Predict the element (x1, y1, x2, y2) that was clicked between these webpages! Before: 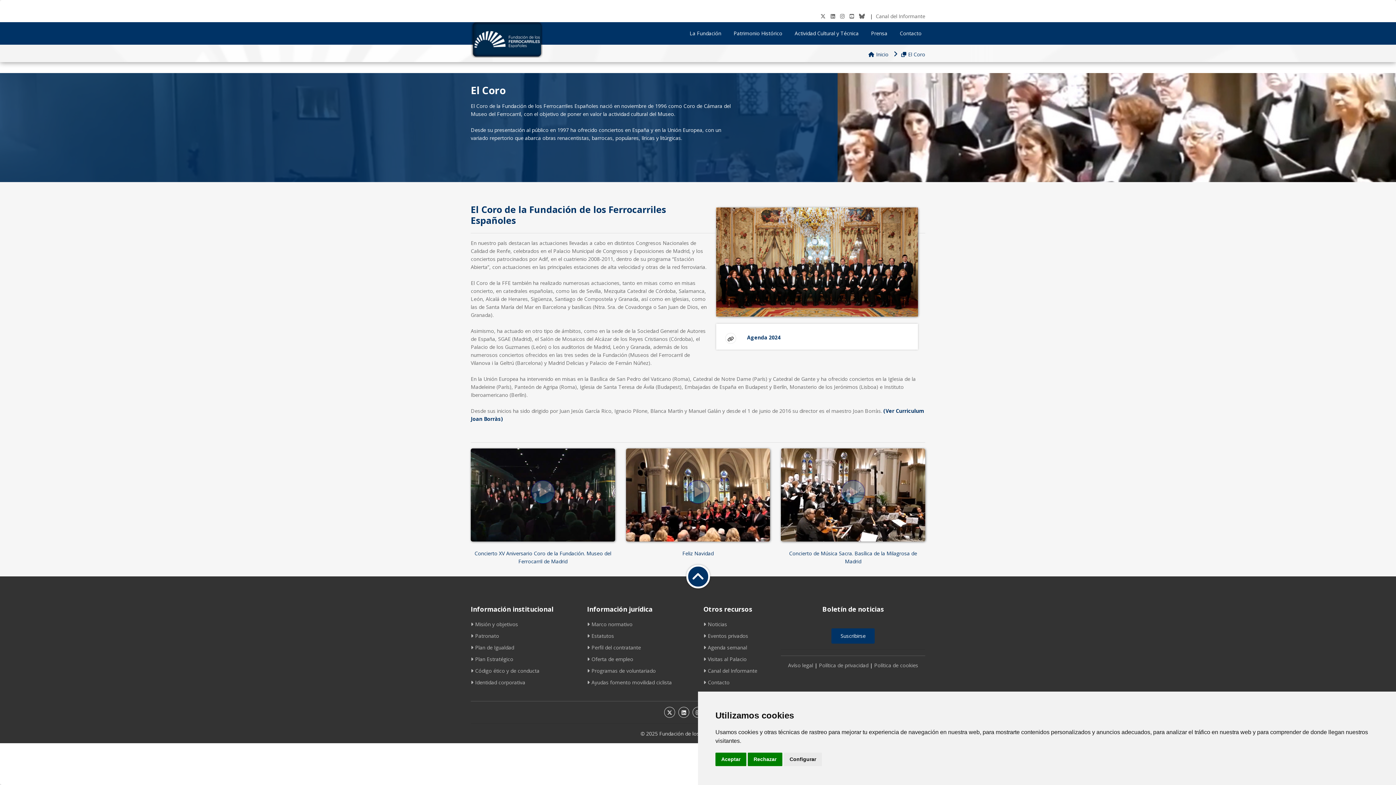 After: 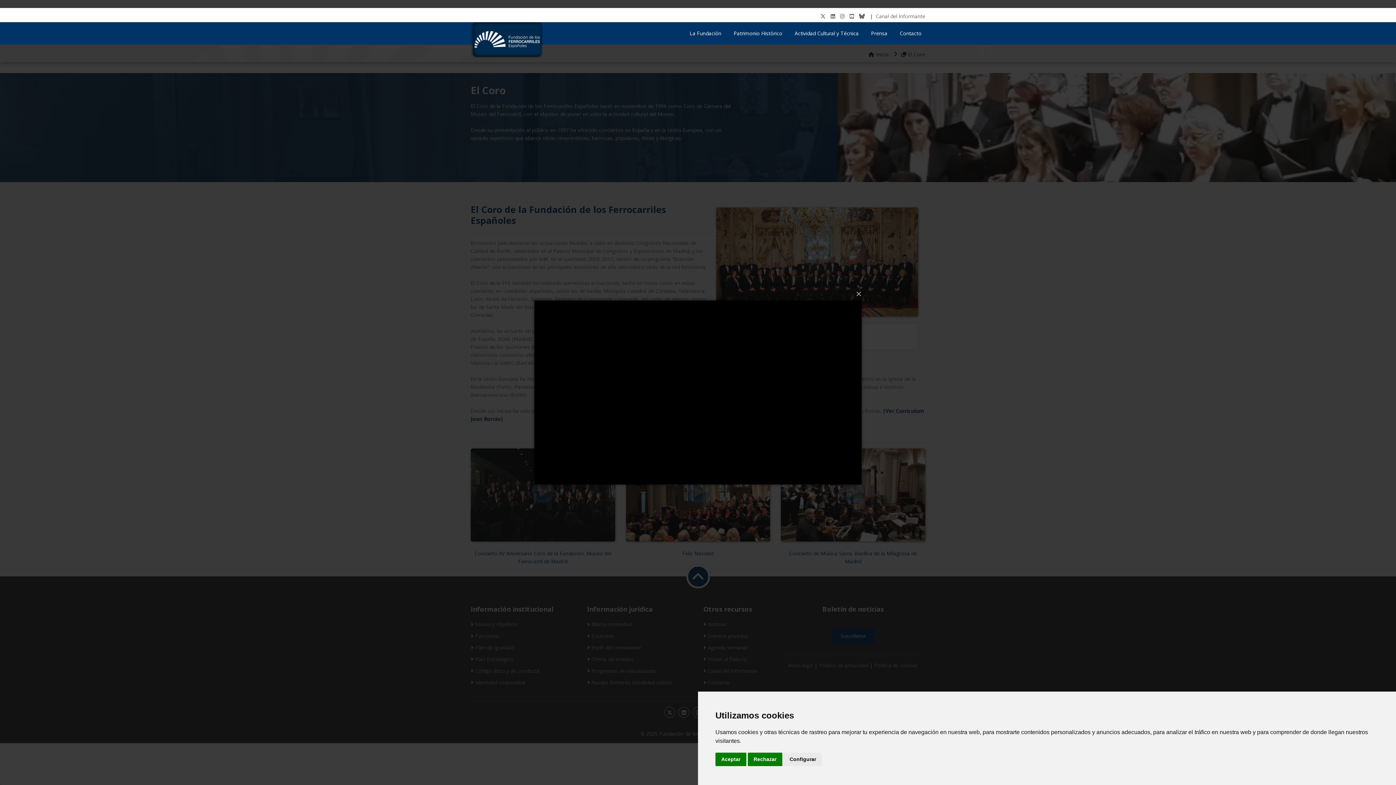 Action: bbox: (781, 448, 925, 541) label: 
